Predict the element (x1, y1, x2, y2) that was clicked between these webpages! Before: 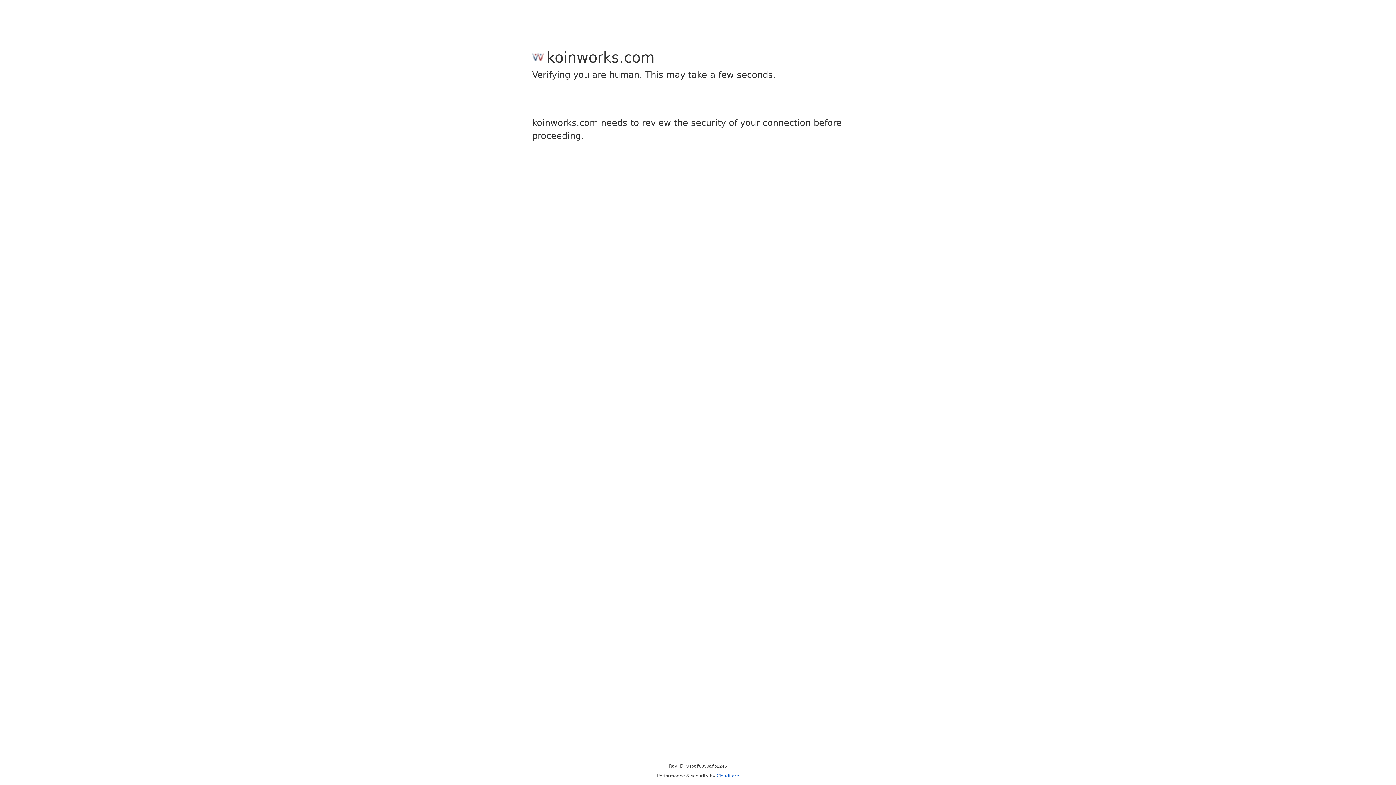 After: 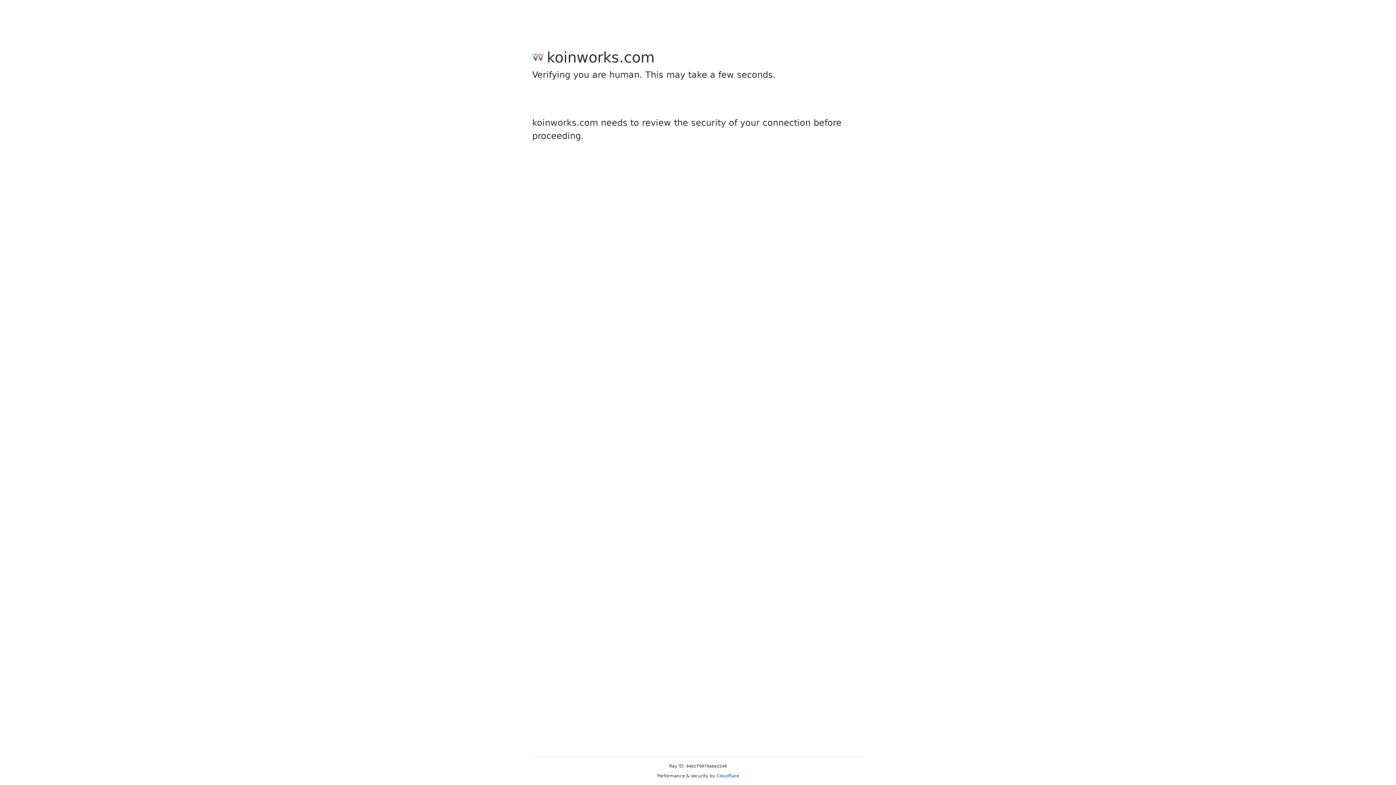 Action: label: Cloudflare bbox: (716, 773, 739, 778)